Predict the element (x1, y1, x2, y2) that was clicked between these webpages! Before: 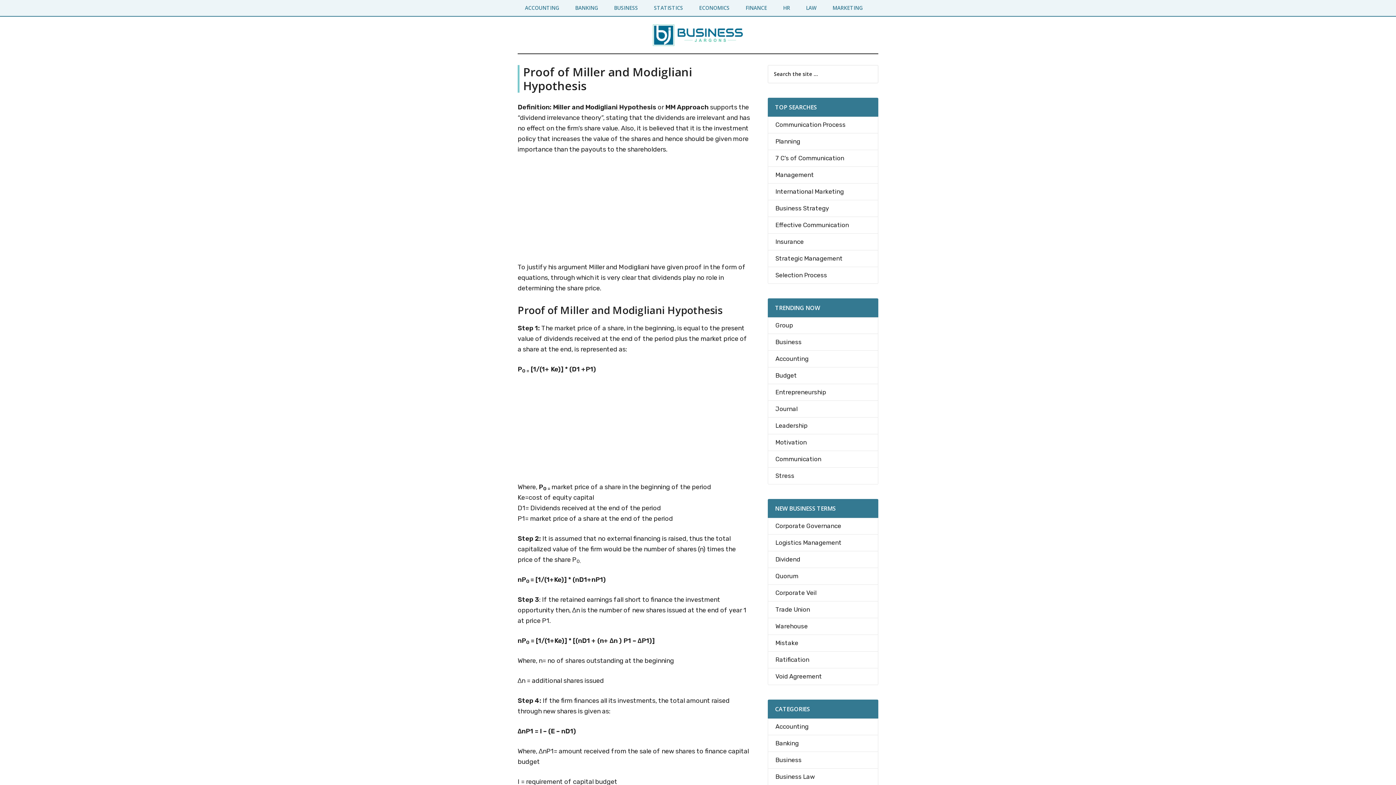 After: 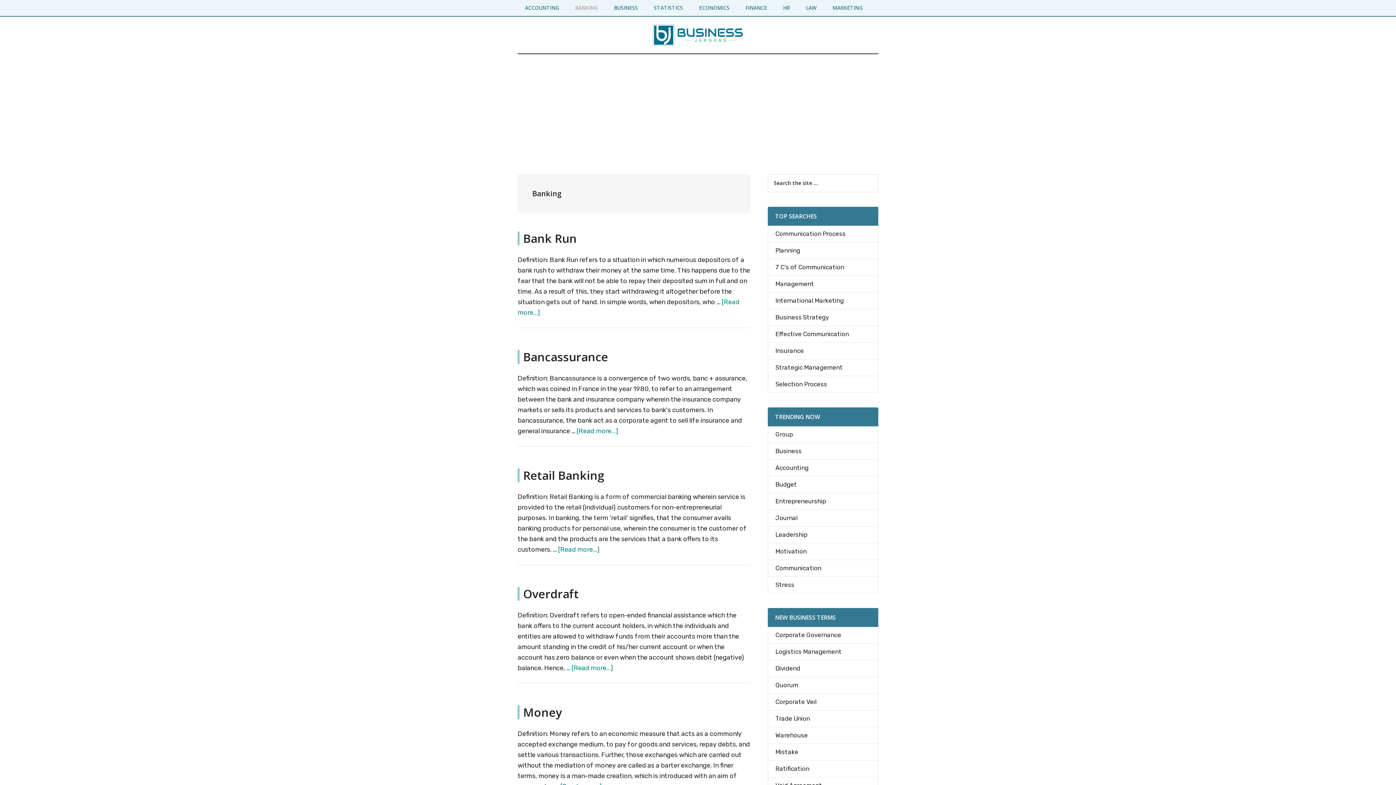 Action: bbox: (568, 0, 605, 16) label: BANKING